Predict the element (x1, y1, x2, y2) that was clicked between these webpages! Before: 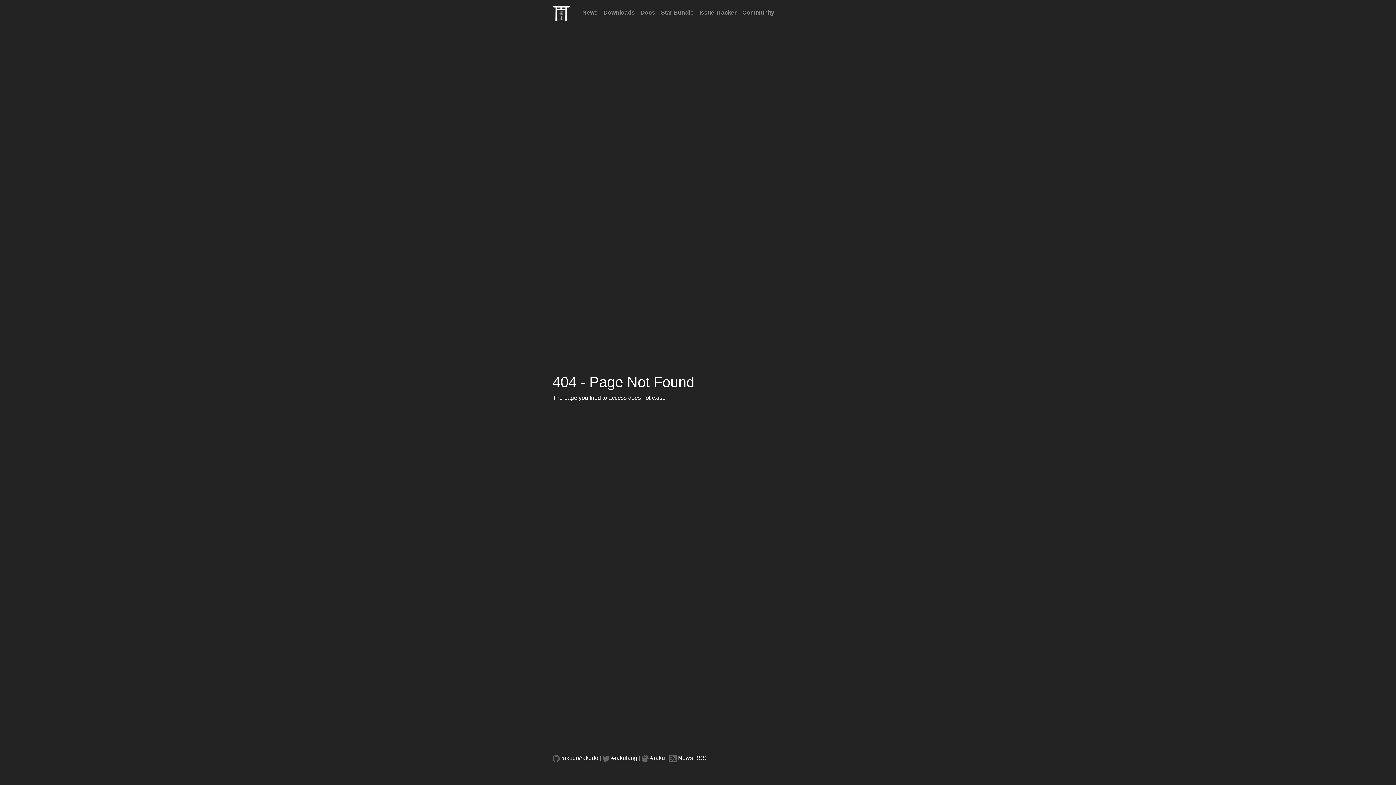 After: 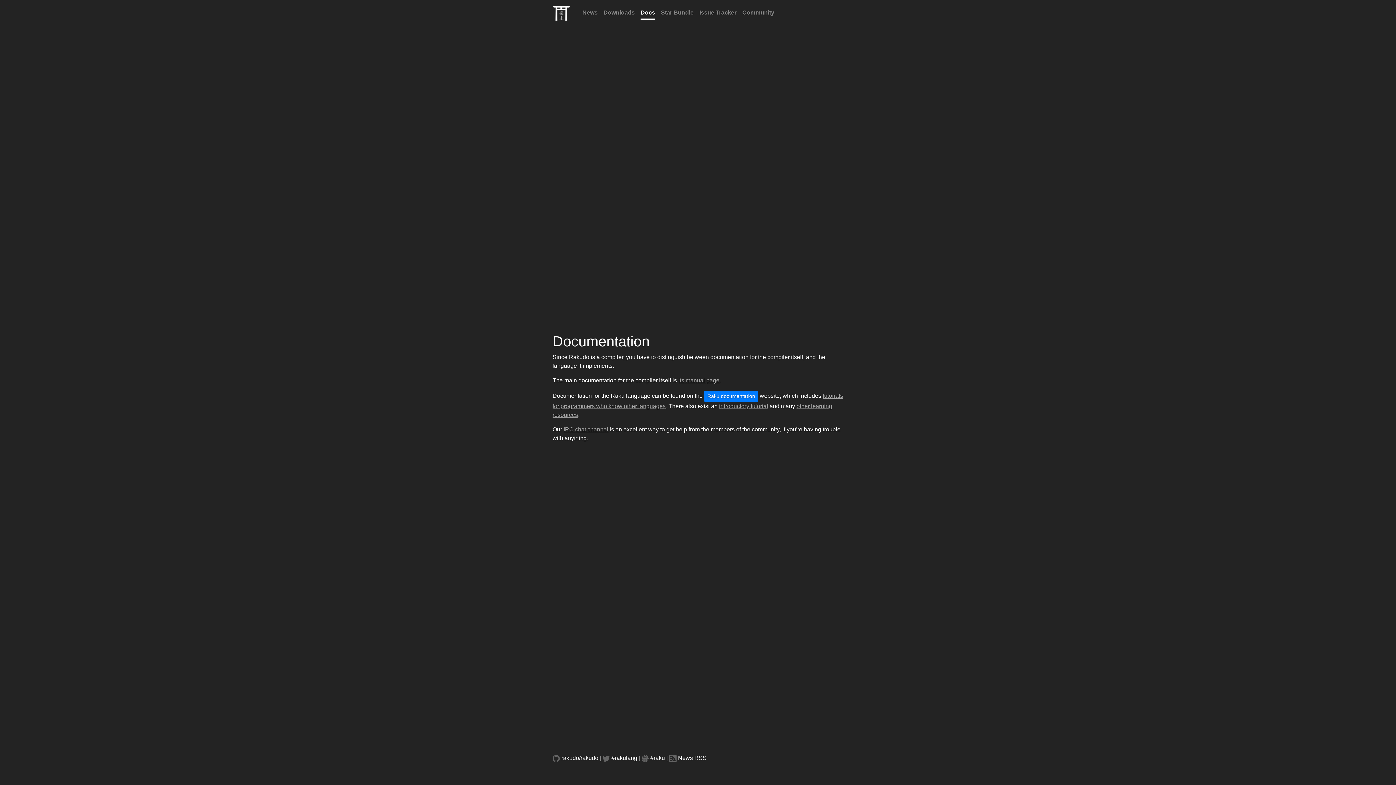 Action: label: Docs bbox: (640, 6, 655, 20)